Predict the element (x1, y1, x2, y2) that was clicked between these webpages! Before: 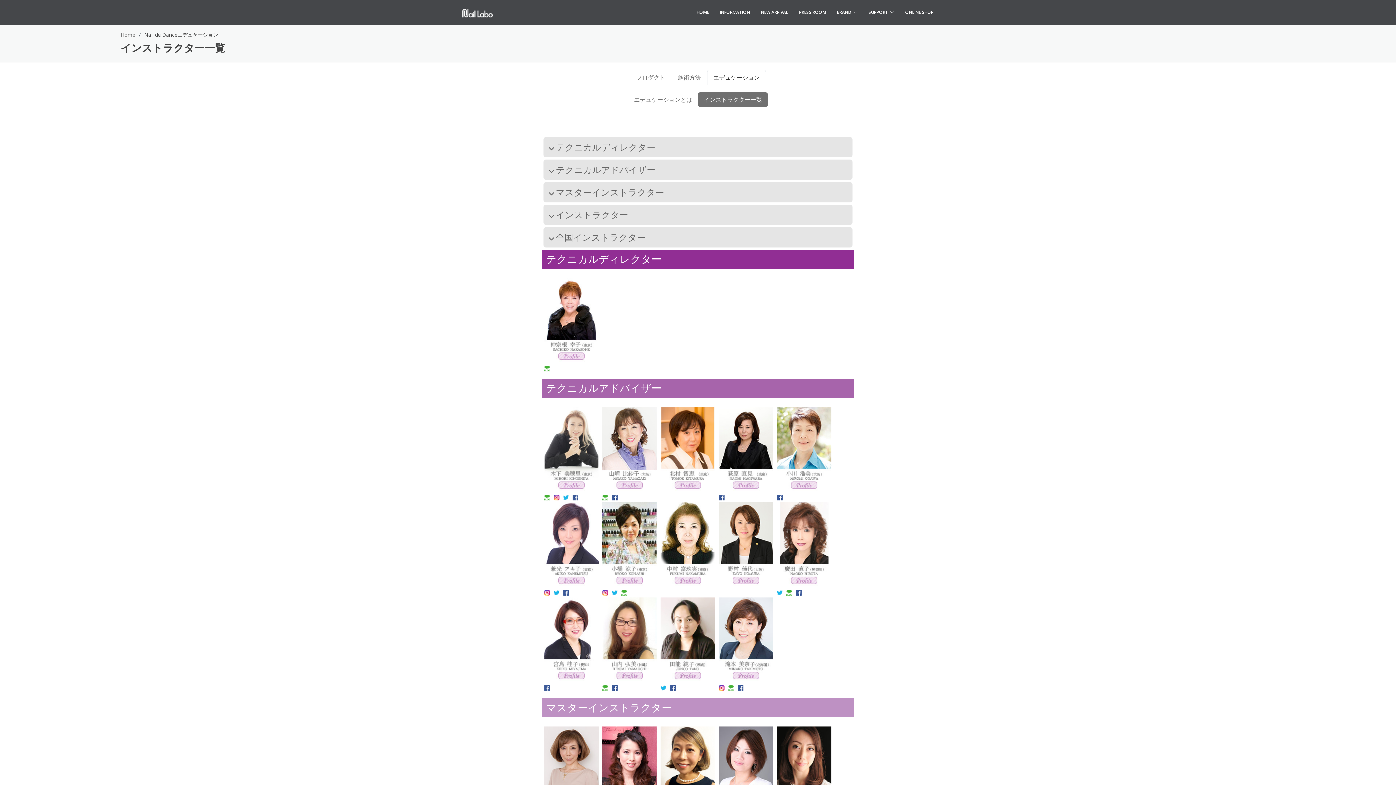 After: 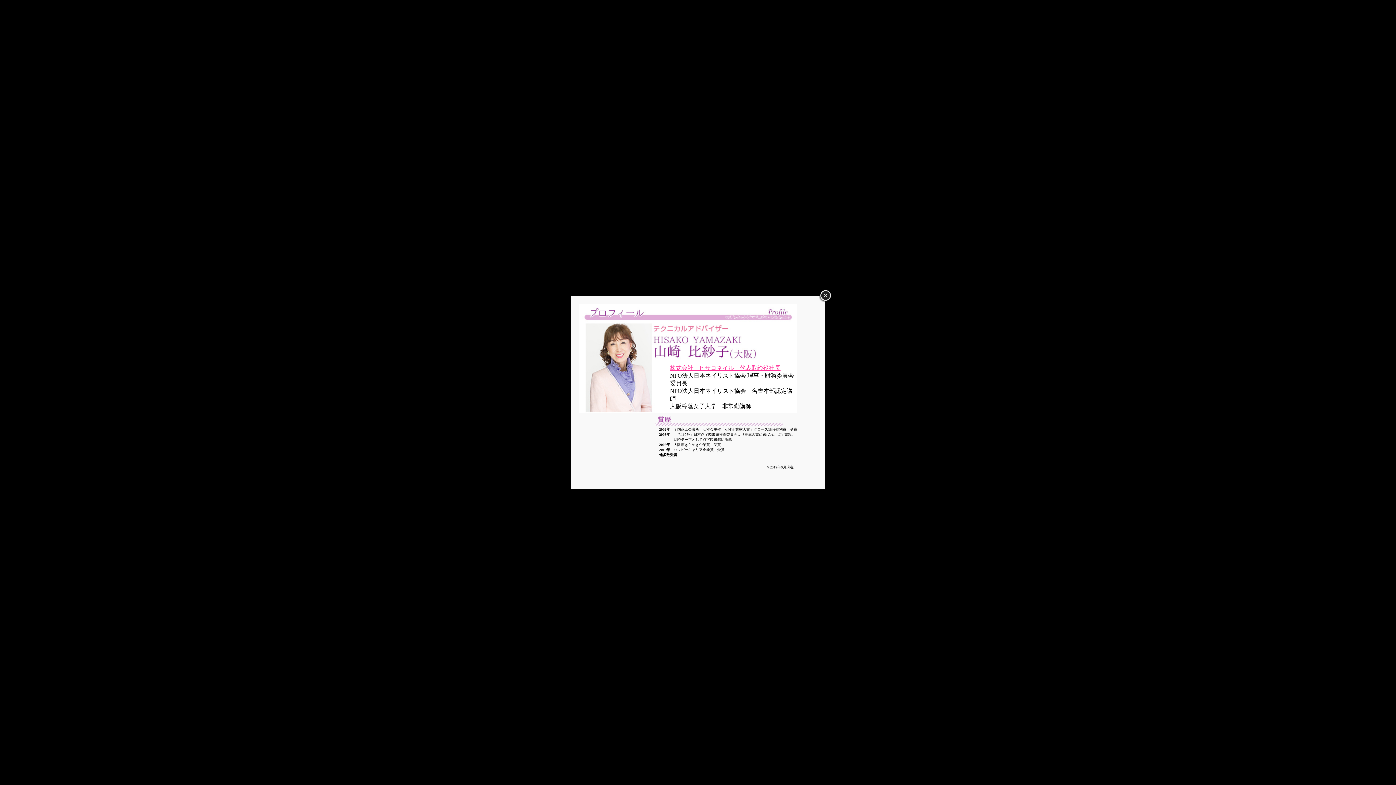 Action: bbox: (600, 444, 658, 452)